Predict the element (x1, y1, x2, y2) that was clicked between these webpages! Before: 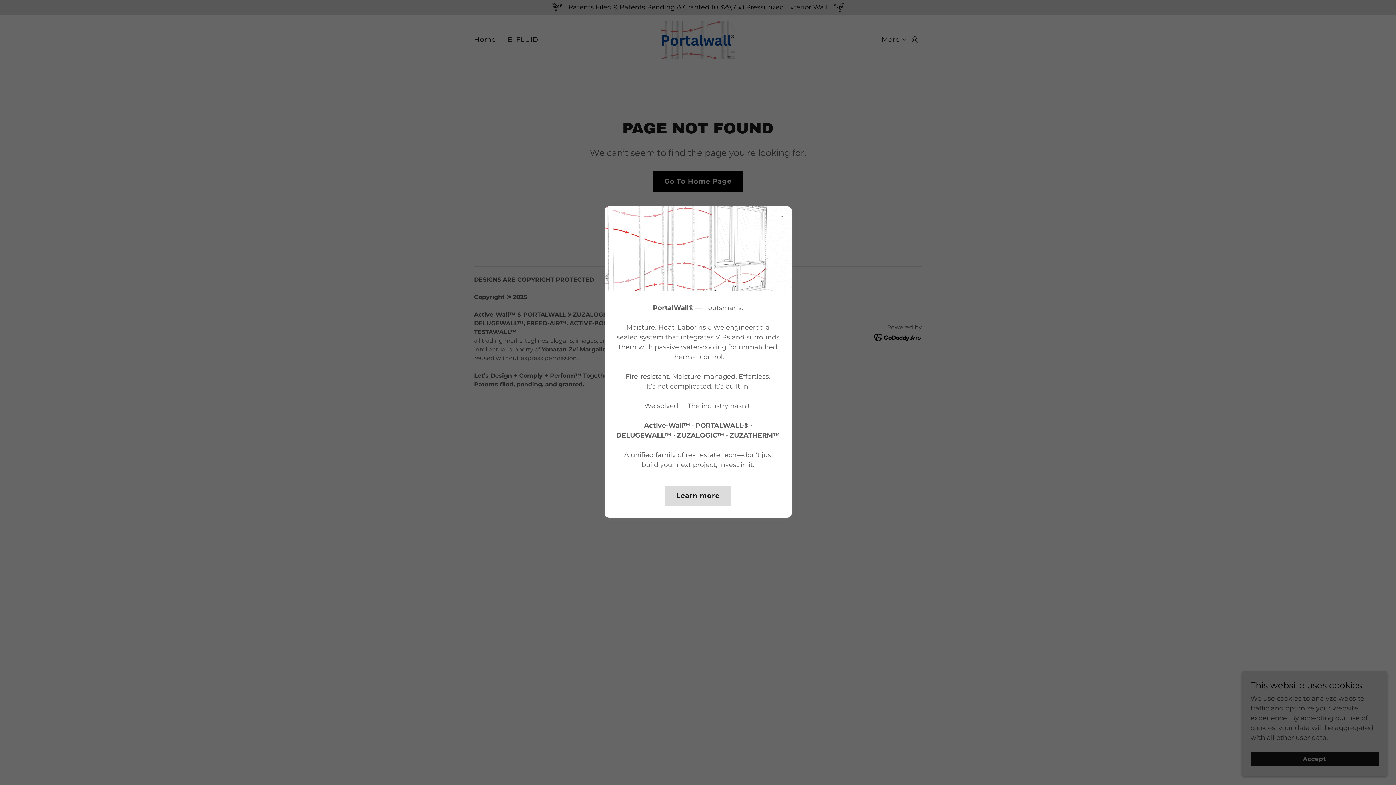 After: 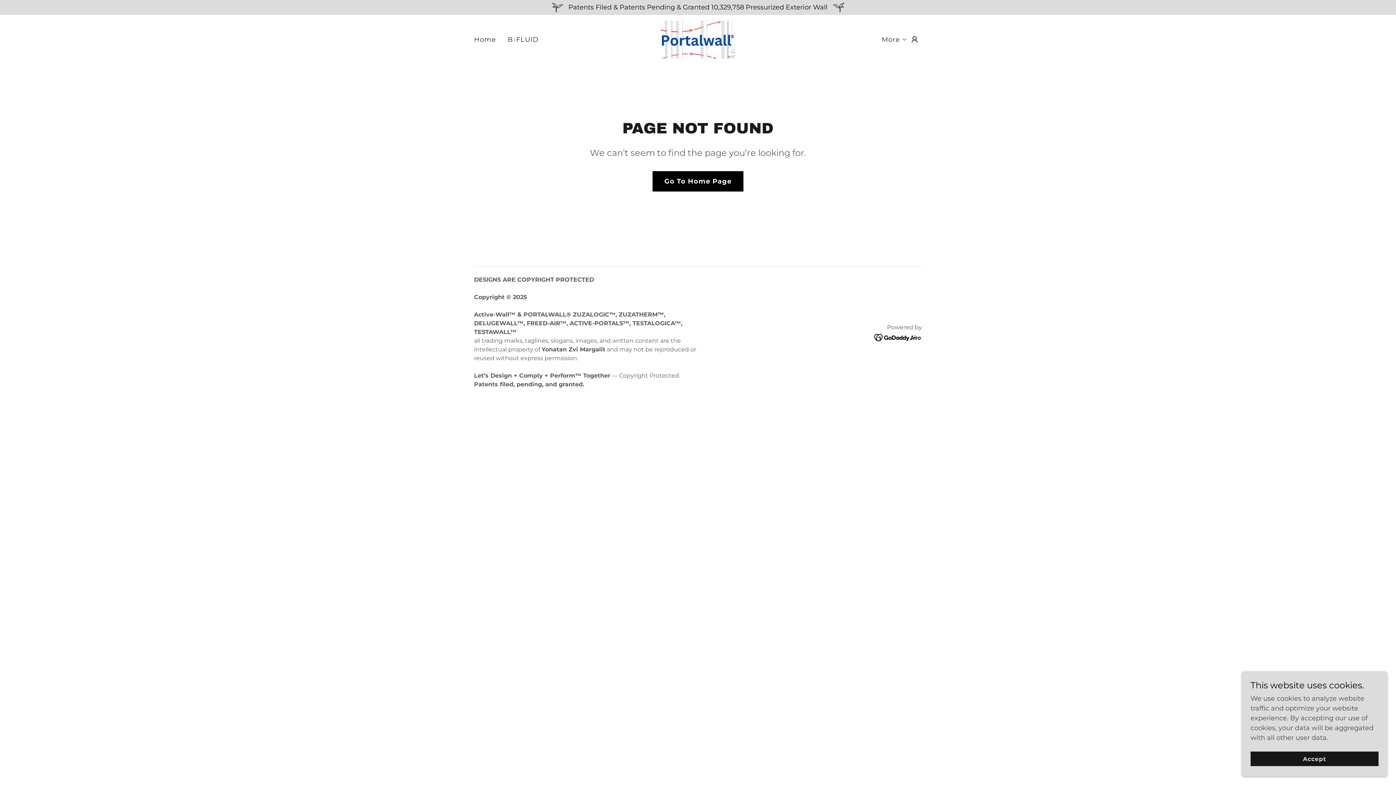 Action: bbox: (664, 485, 731, 506) label: Learn more